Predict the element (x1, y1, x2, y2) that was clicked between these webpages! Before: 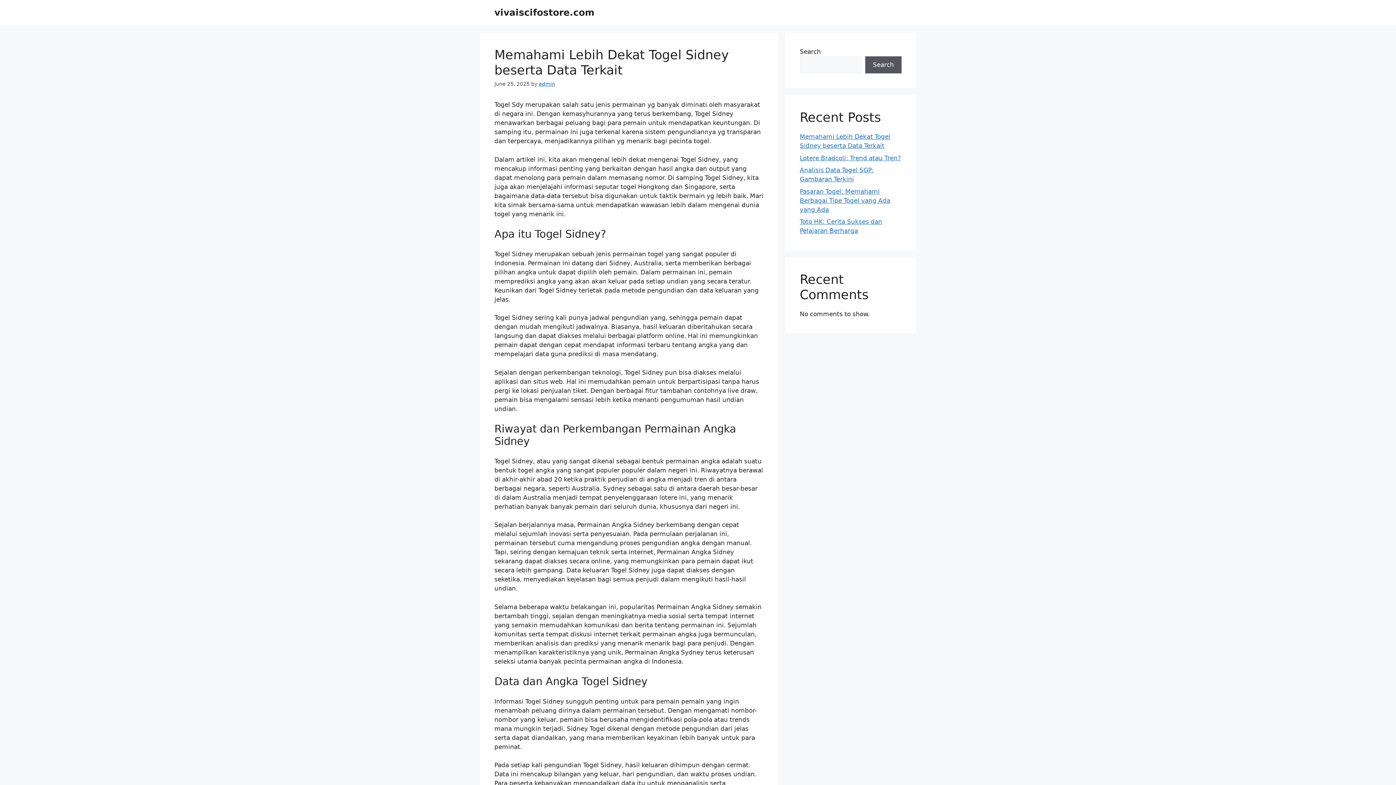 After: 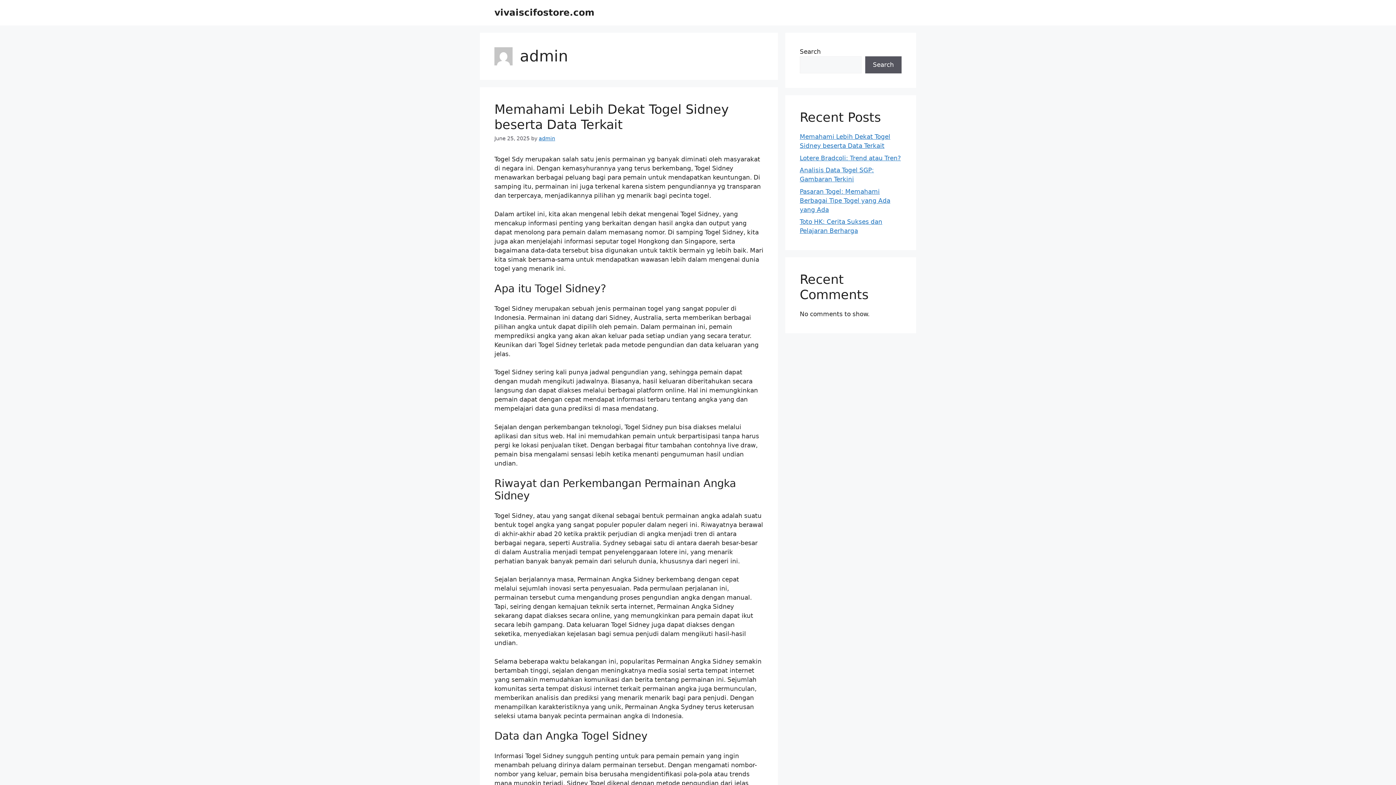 Action: bbox: (538, 81, 555, 86) label: admin